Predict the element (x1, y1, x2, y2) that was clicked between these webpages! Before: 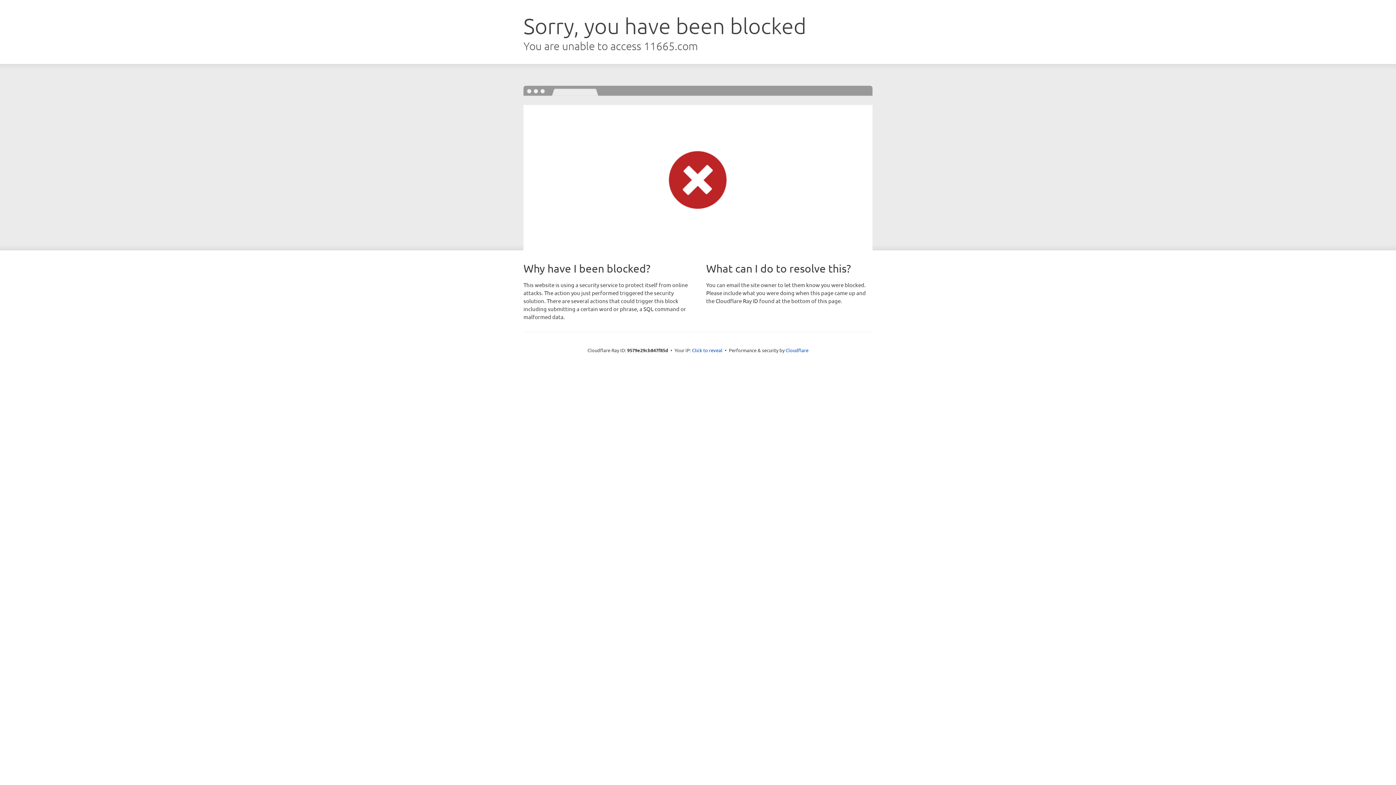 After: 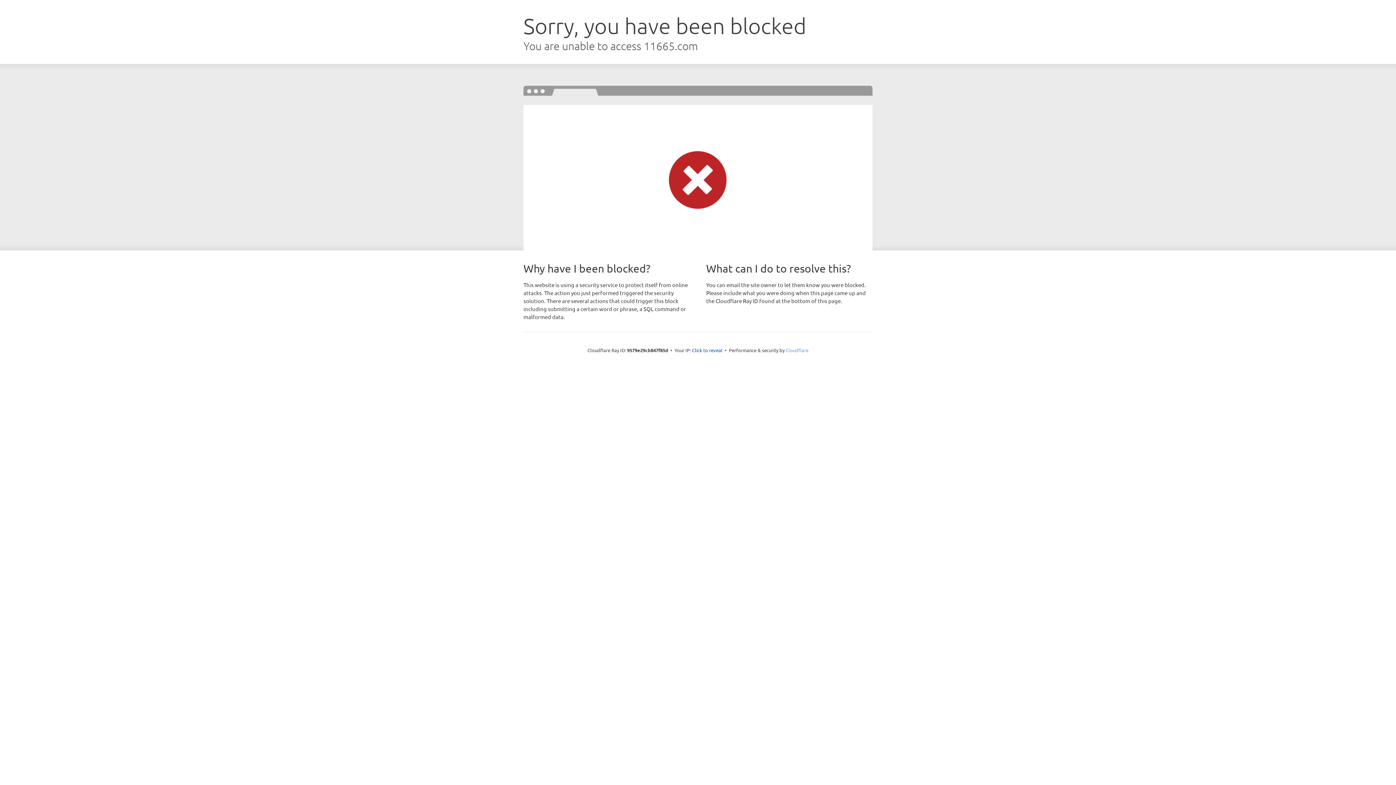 Action: label: Cloudflare bbox: (785, 347, 808, 353)